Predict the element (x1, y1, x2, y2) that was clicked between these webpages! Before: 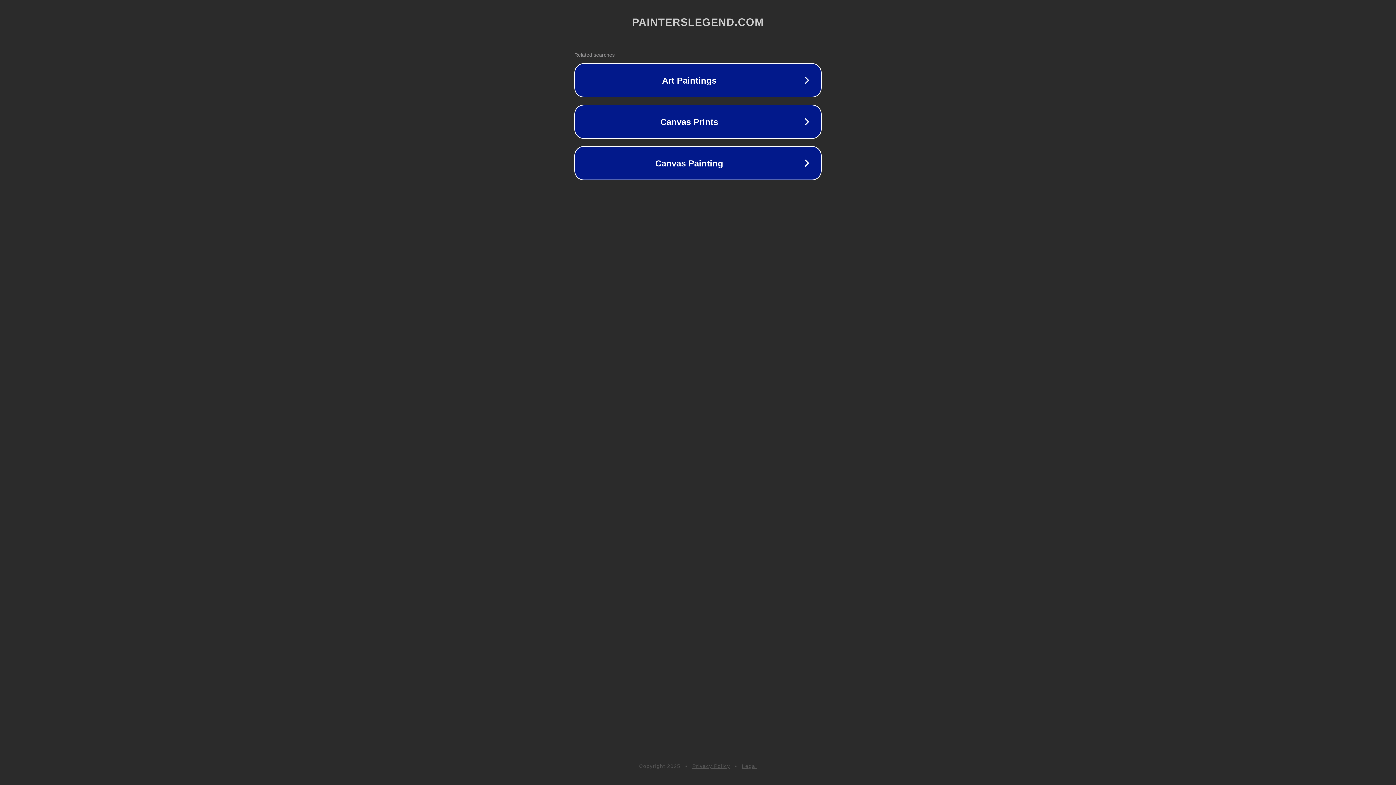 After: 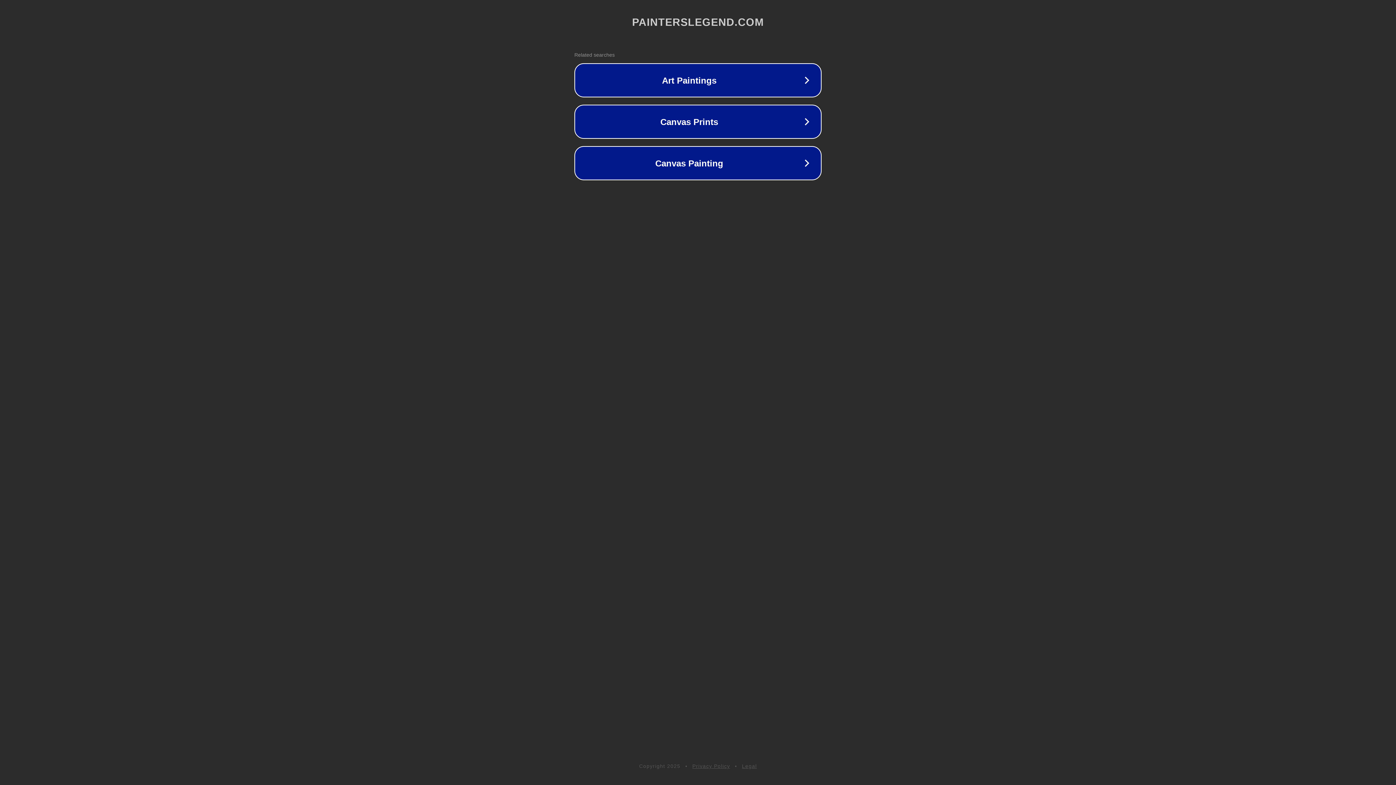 Action: bbox: (692, 763, 730, 769) label: Privacy Policy